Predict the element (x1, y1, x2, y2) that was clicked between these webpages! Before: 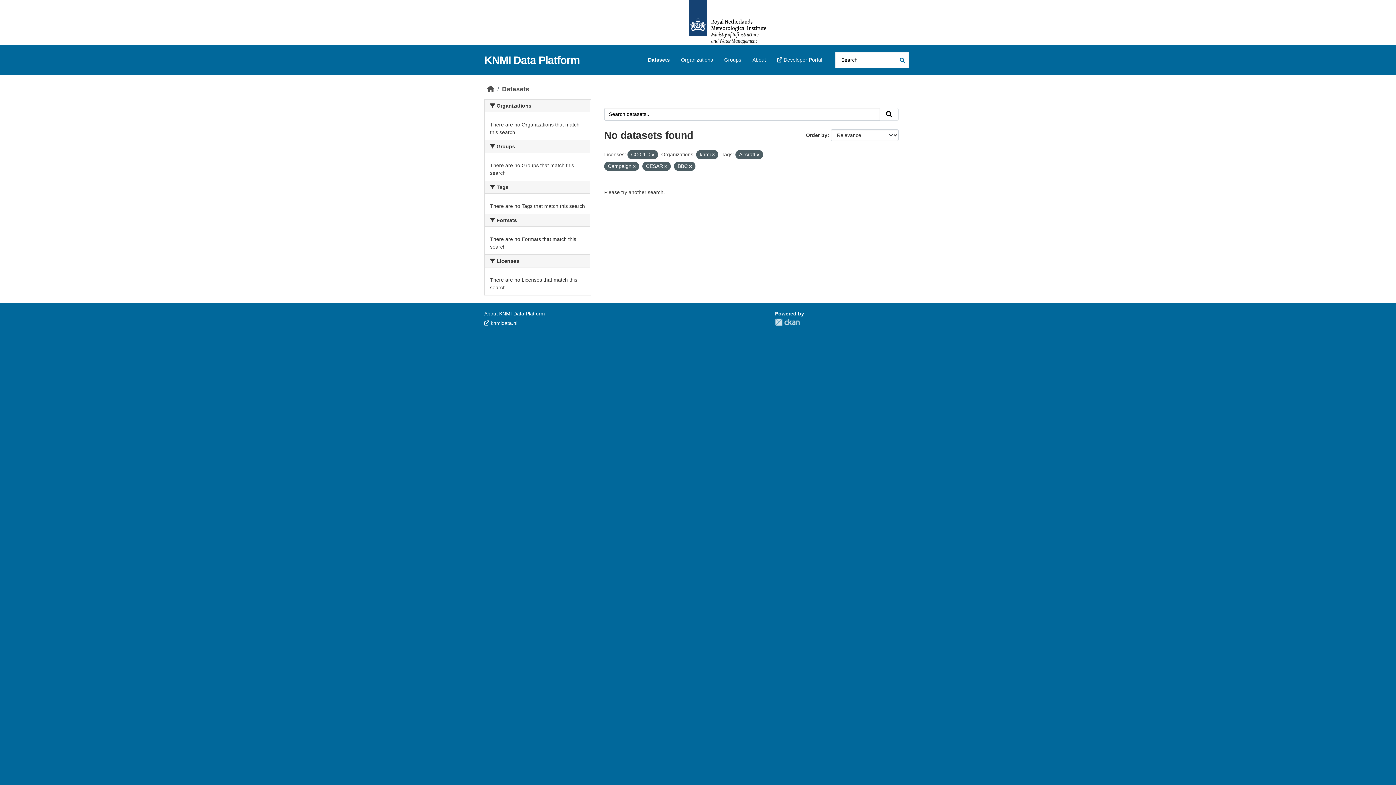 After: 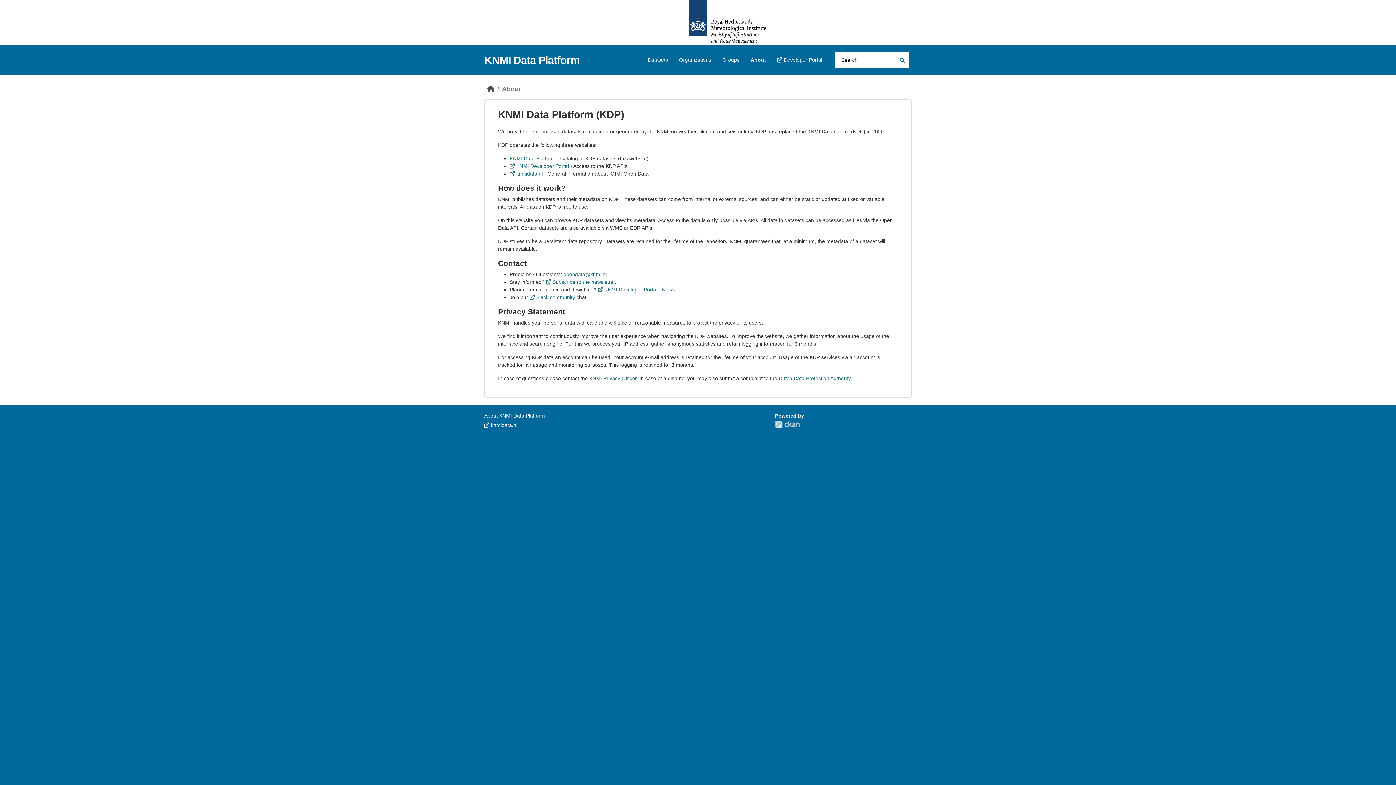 Action: label: About KNMI Data Platform bbox: (484, 310, 545, 316)